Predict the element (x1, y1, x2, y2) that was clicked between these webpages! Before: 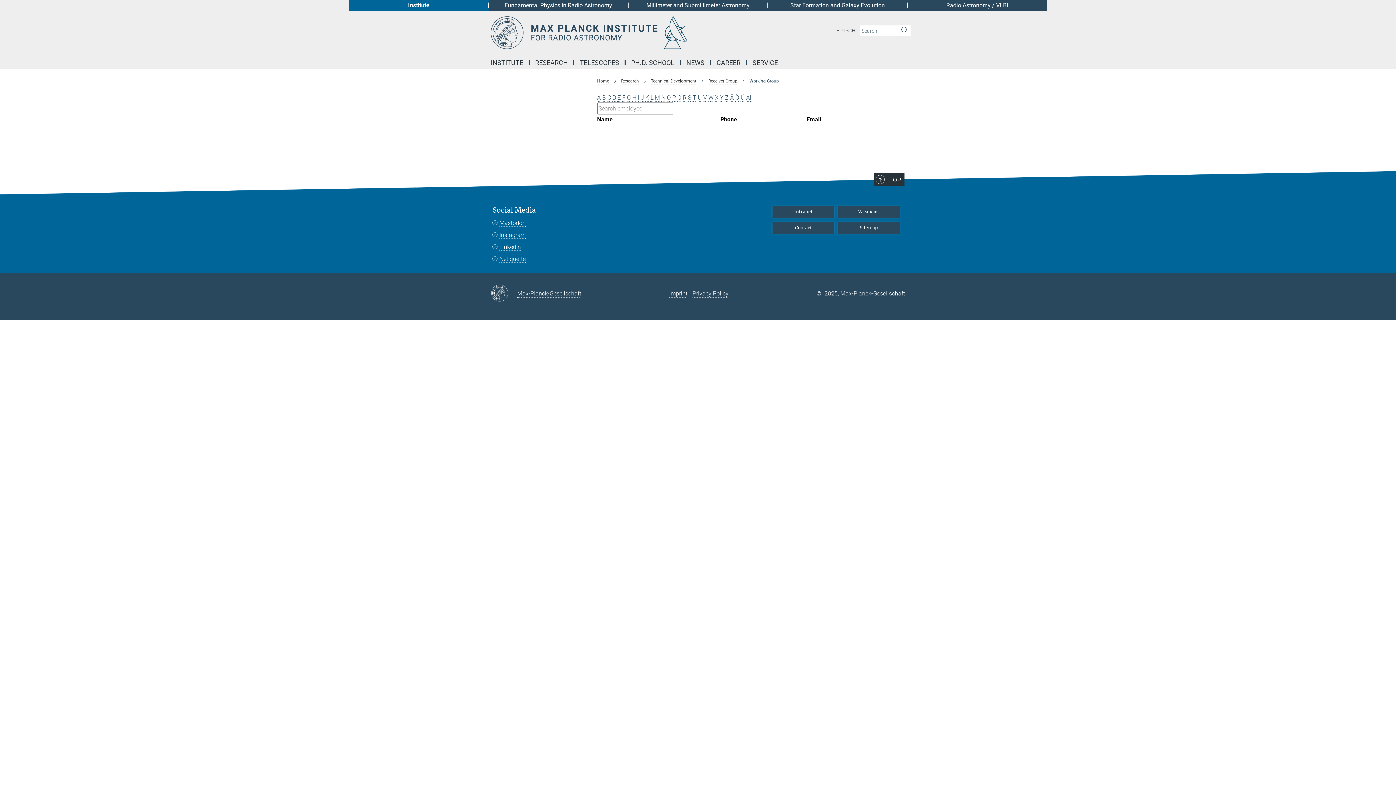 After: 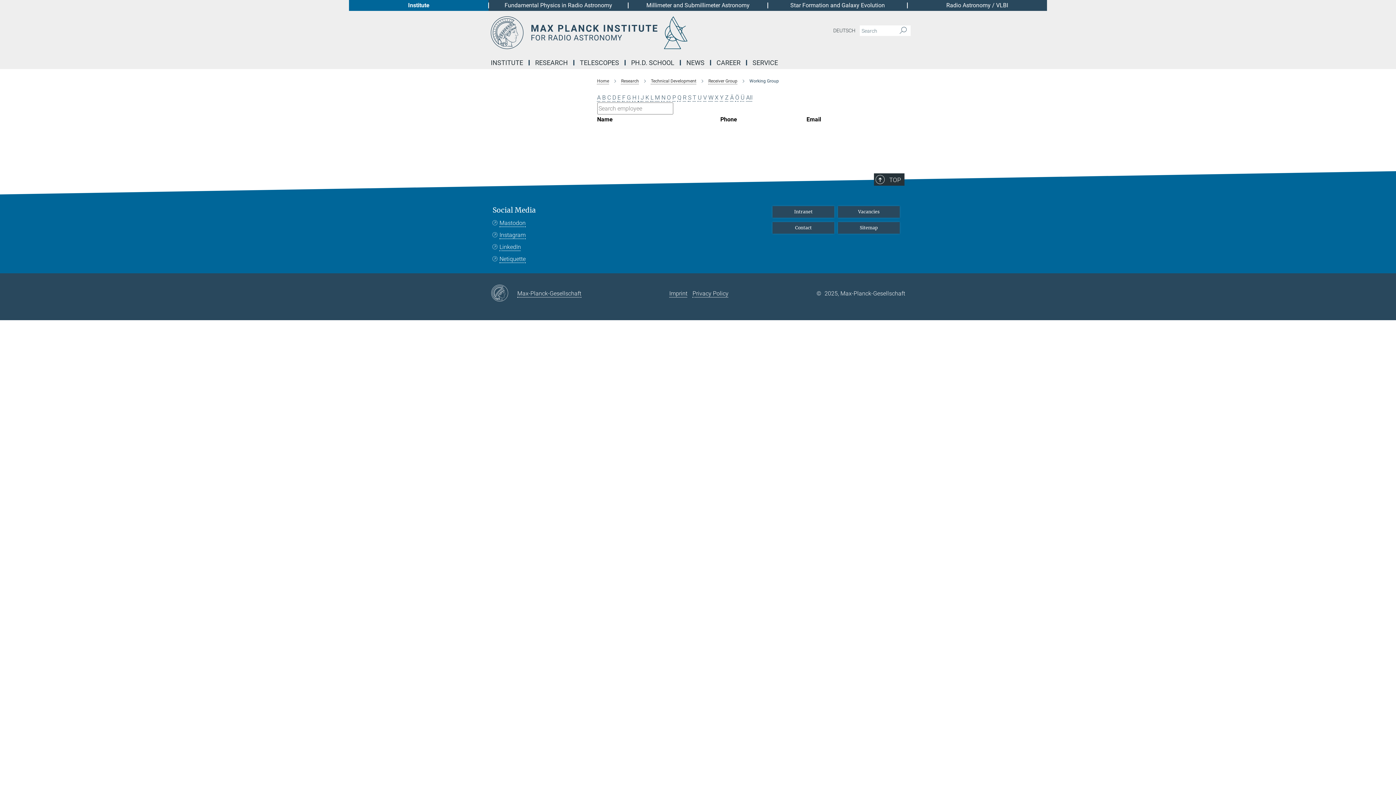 Action: bbox: (720, 94, 723, 101) label: Y